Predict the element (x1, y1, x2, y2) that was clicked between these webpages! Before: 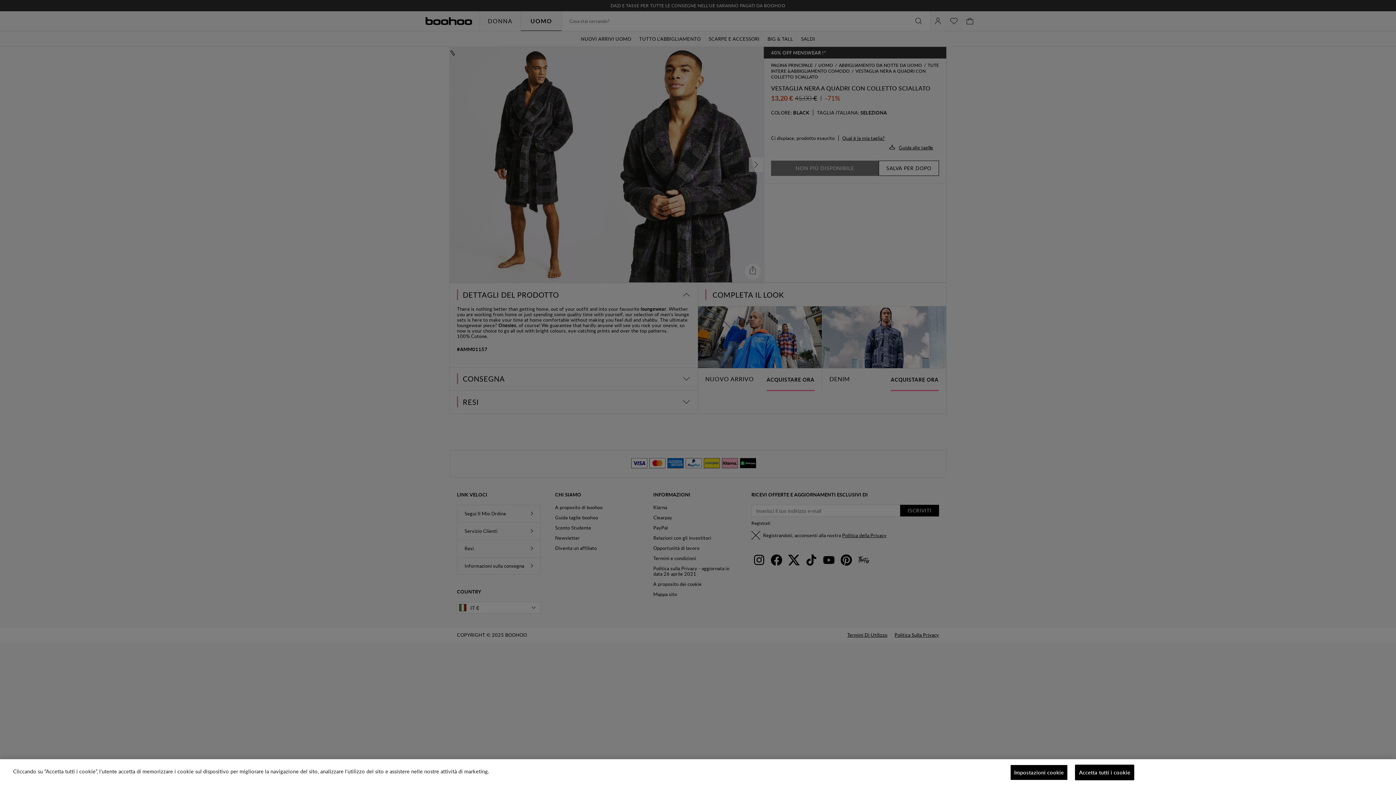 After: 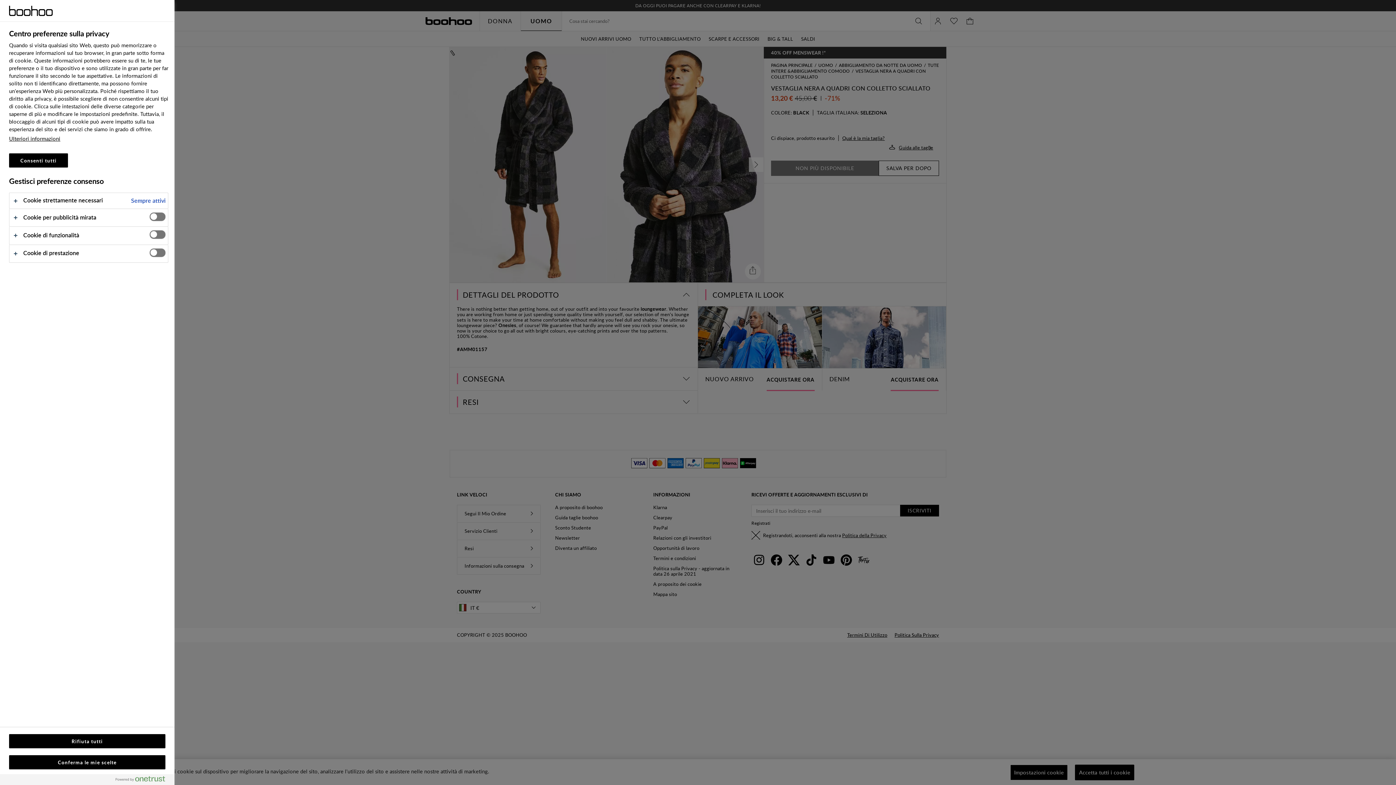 Action: bbox: (1010, 765, 1068, 780) label: Impostazioni cookie